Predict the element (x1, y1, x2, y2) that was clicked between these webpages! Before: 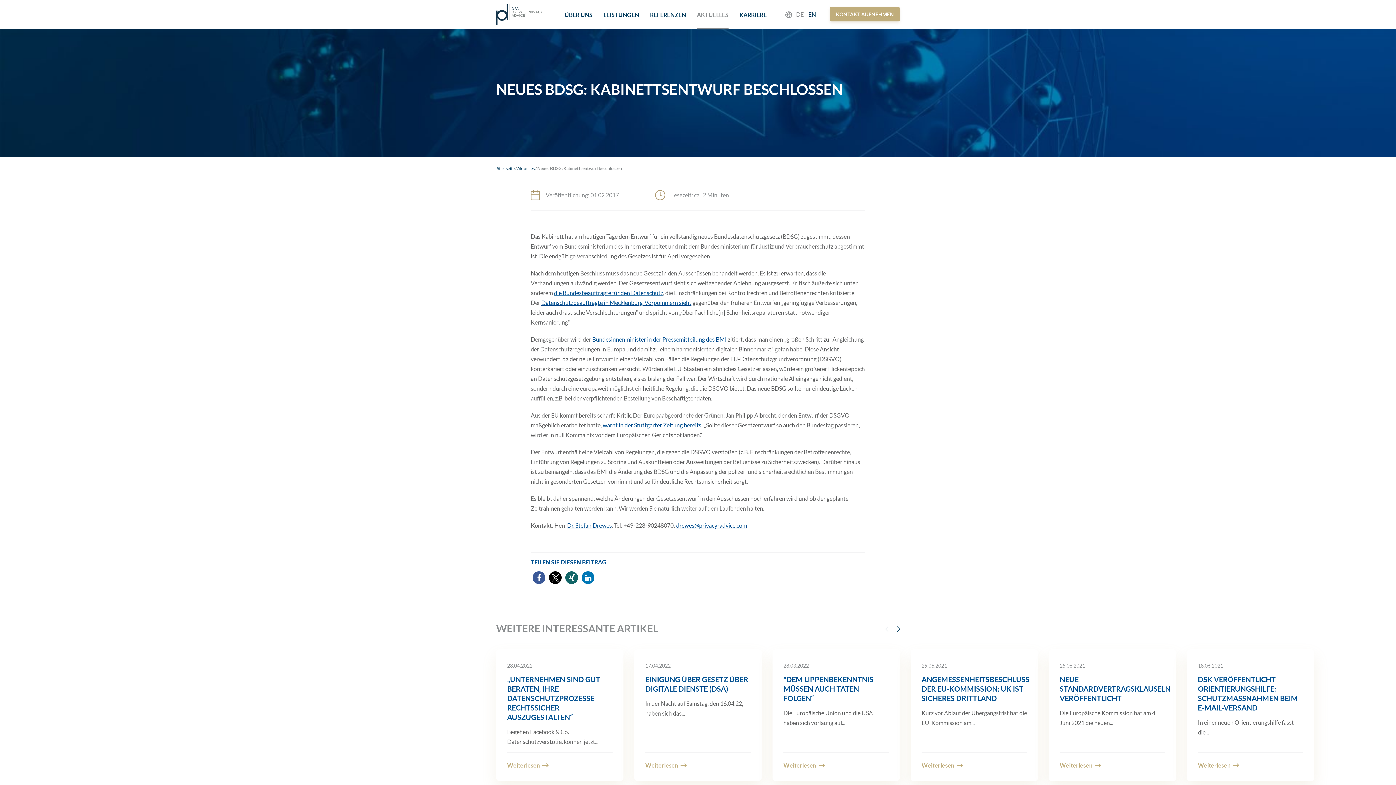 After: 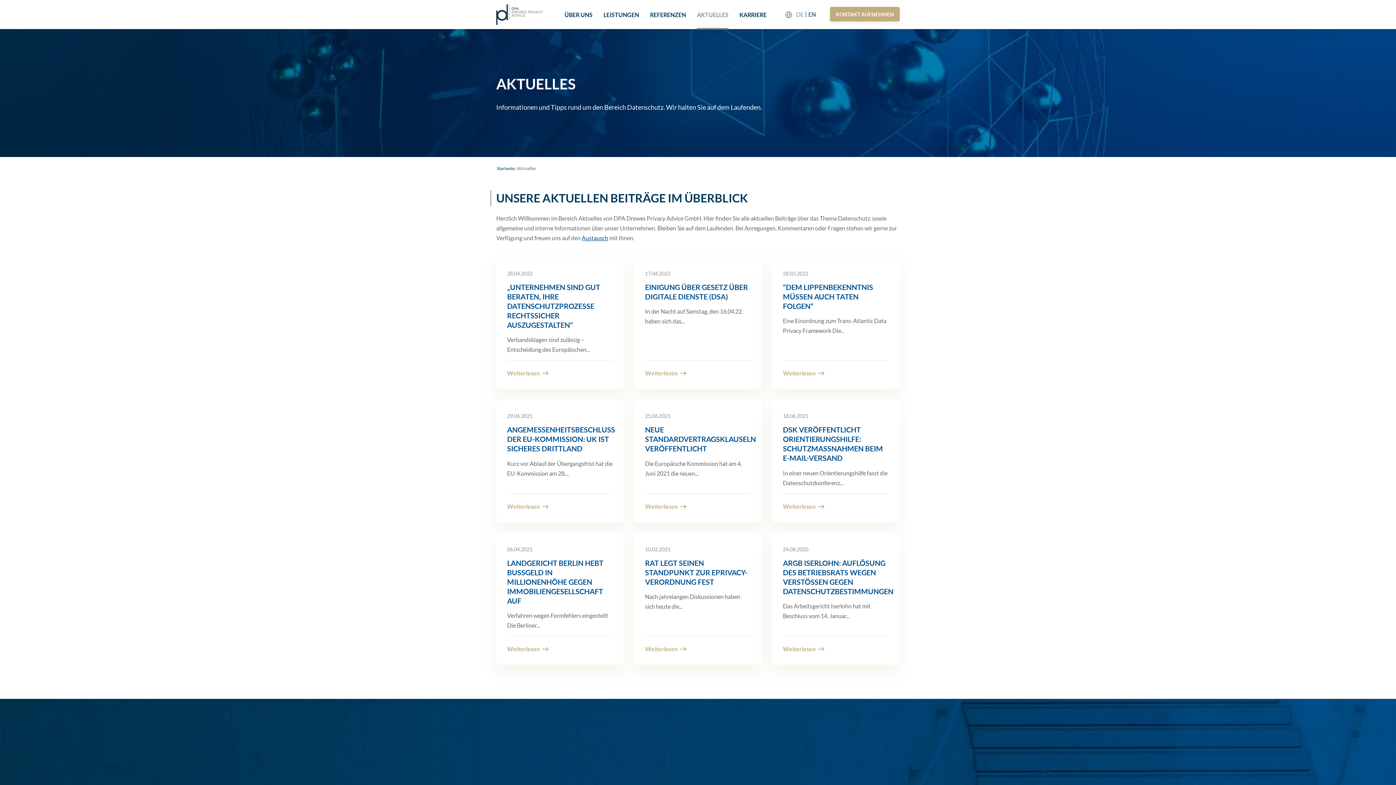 Action: label: AKTUELLES bbox: (697, 0, 728, 29)